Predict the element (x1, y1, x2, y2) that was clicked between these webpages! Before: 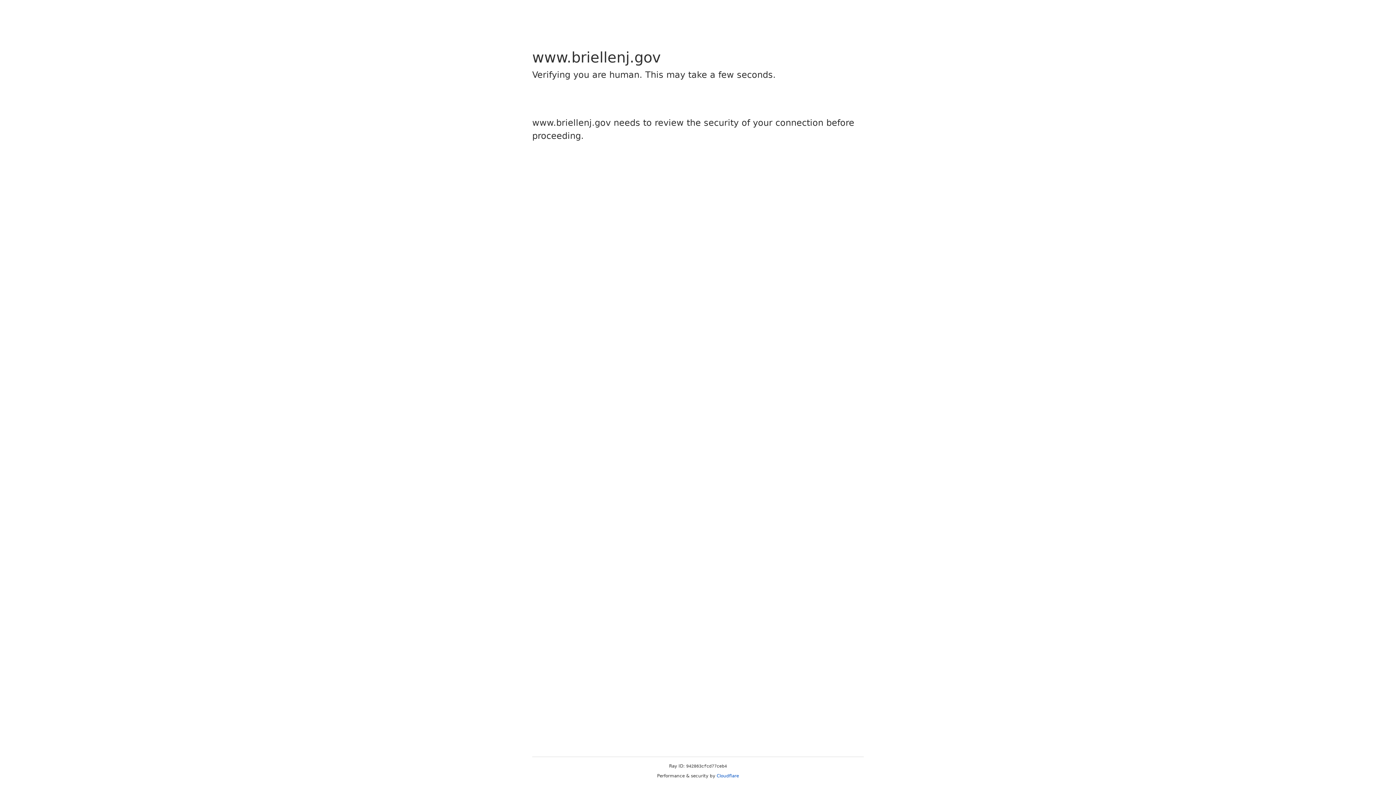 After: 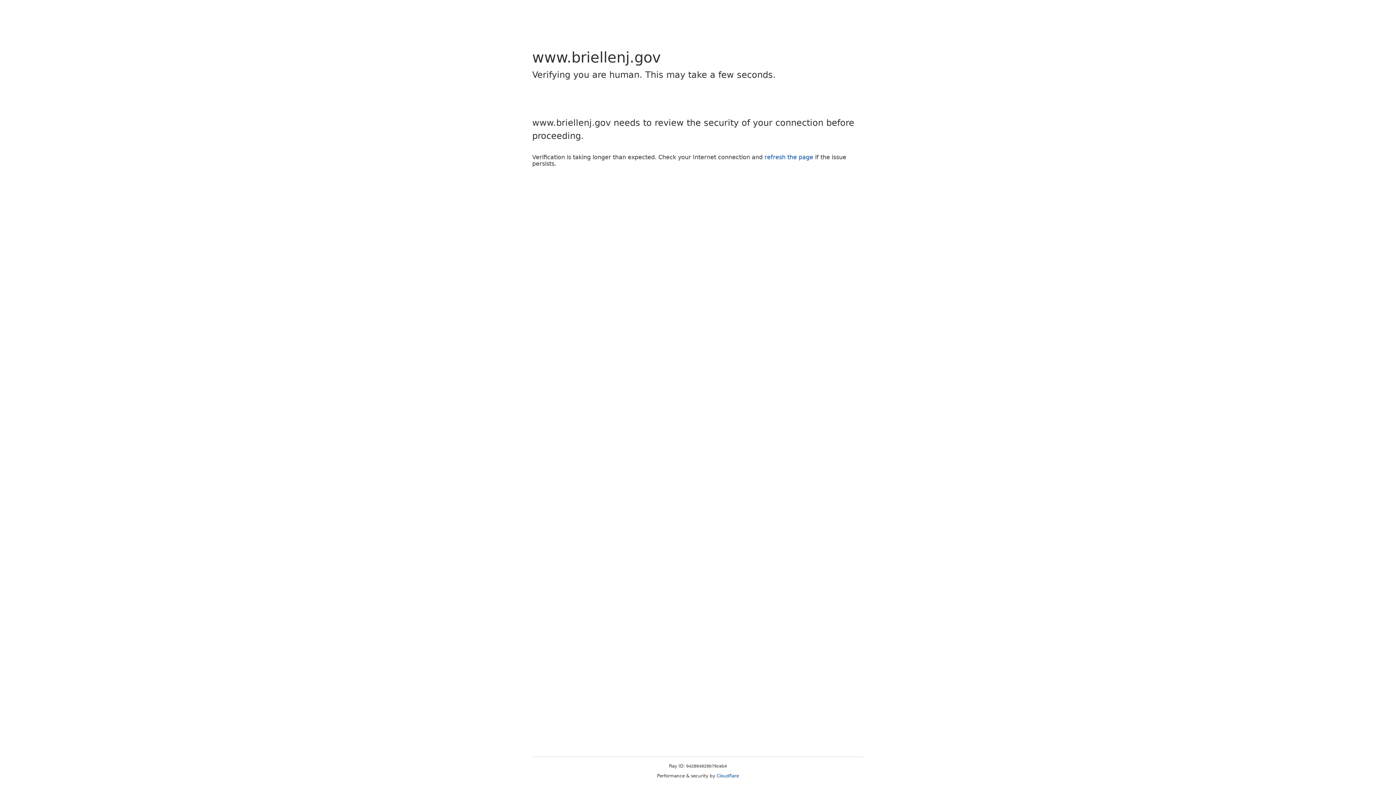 Action: label: Cloudflare bbox: (716, 773, 739, 778)